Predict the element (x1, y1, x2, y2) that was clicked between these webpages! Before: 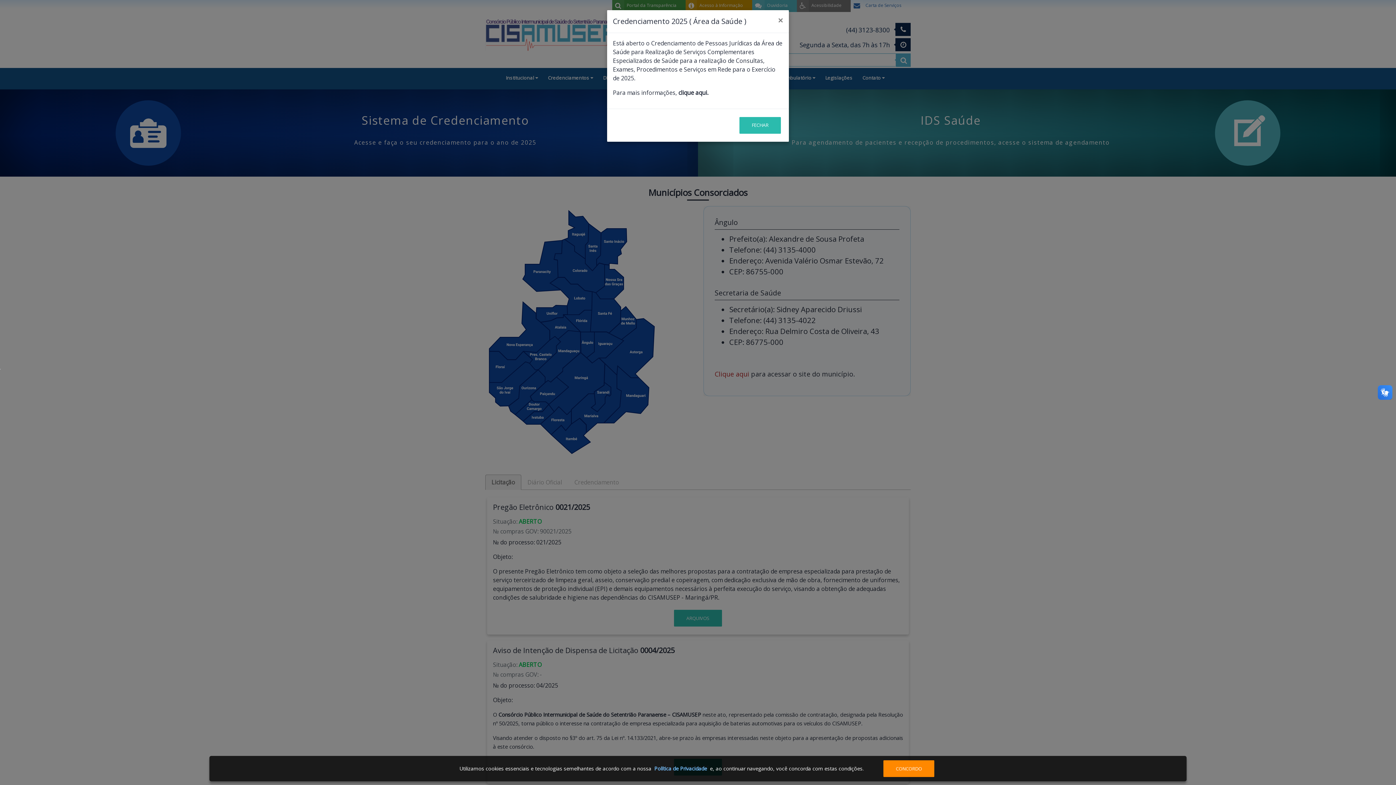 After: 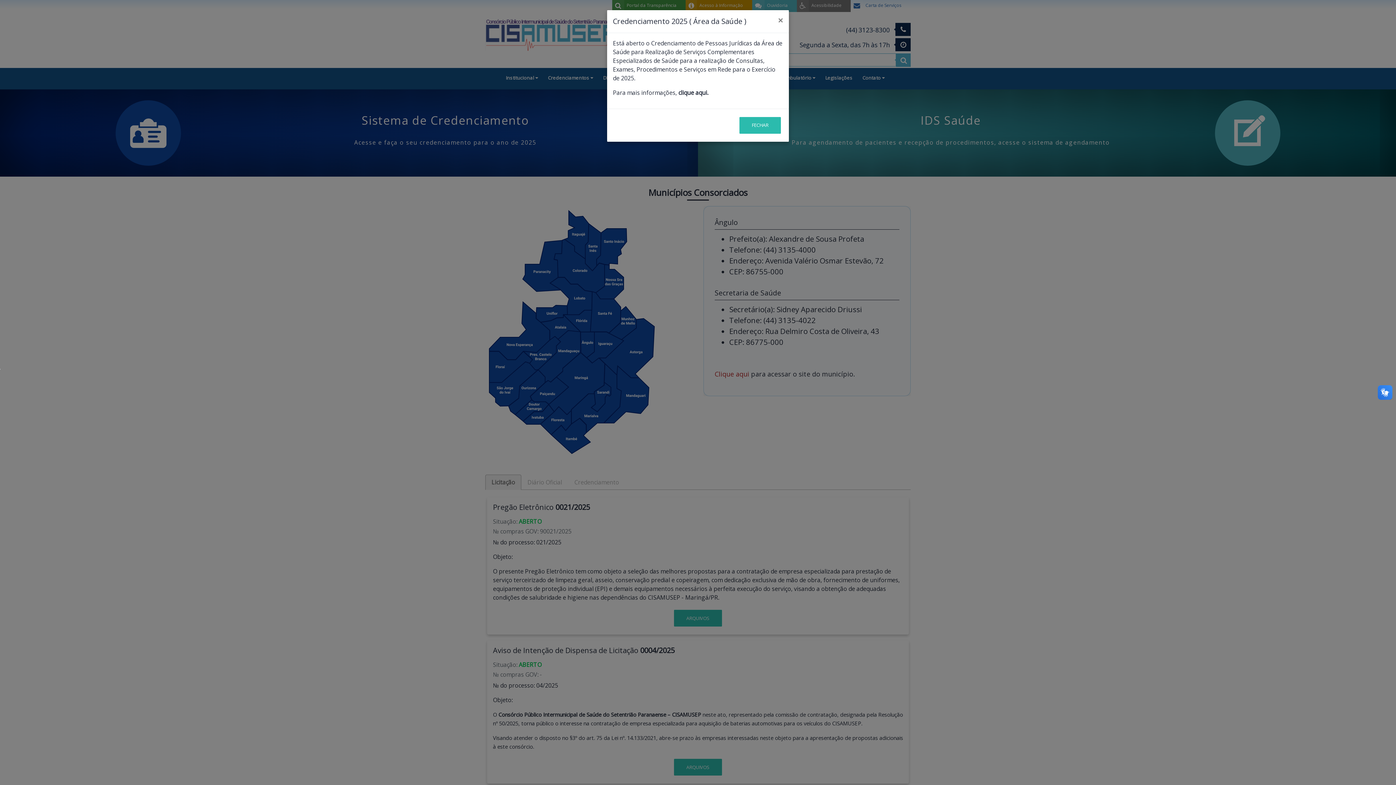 Action: bbox: (883, 760, 934, 777) label: CONCORDO